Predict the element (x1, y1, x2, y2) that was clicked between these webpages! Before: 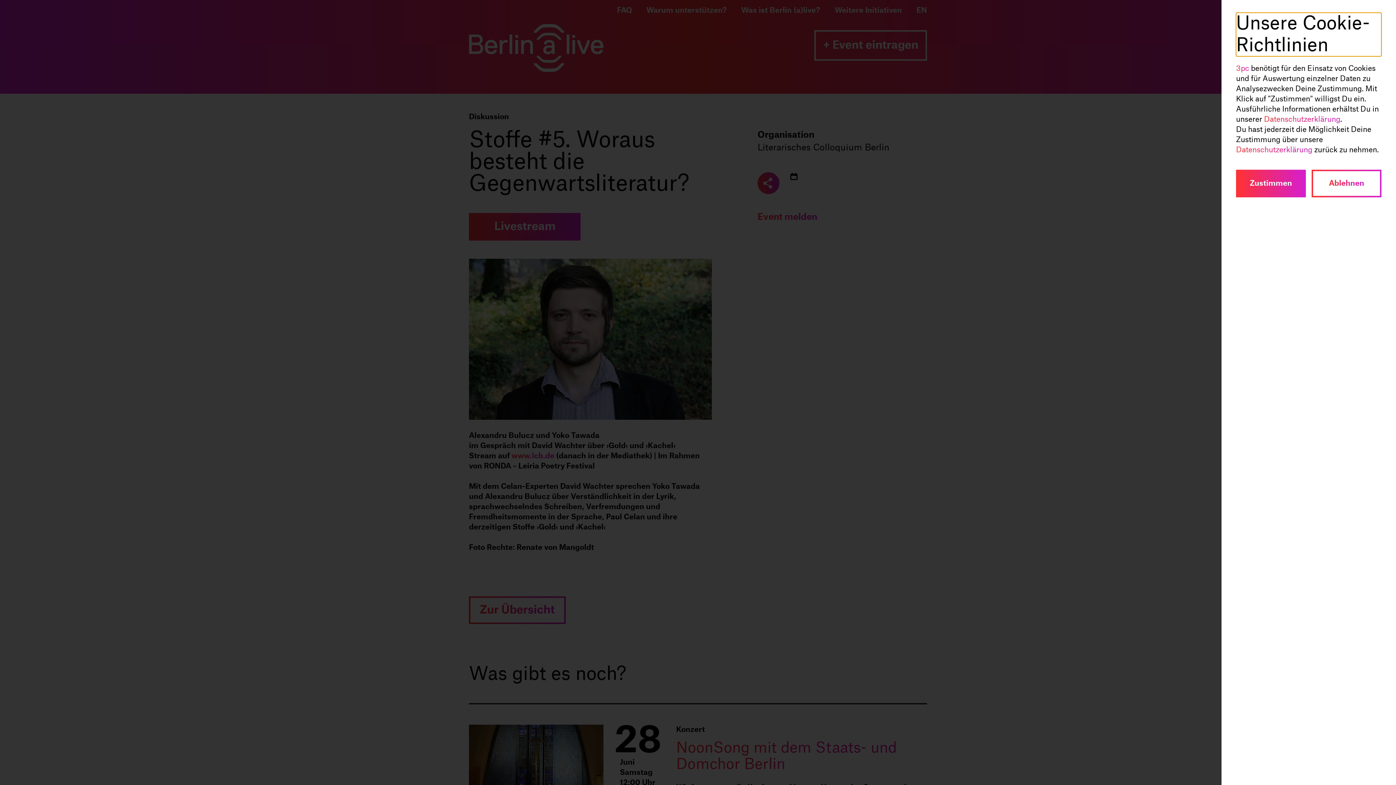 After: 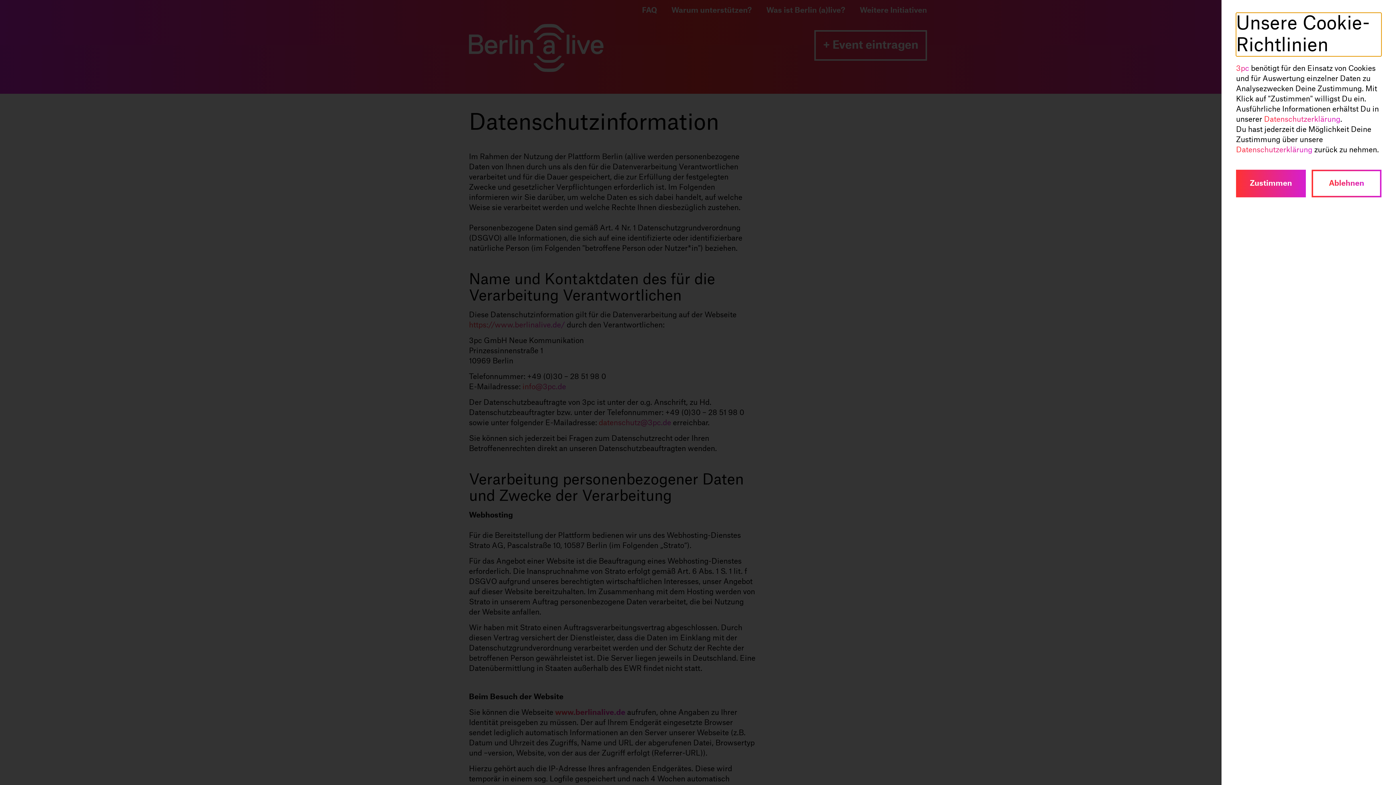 Action: bbox: (1264, 116, 1340, 123) label: Datenschutzerklärung